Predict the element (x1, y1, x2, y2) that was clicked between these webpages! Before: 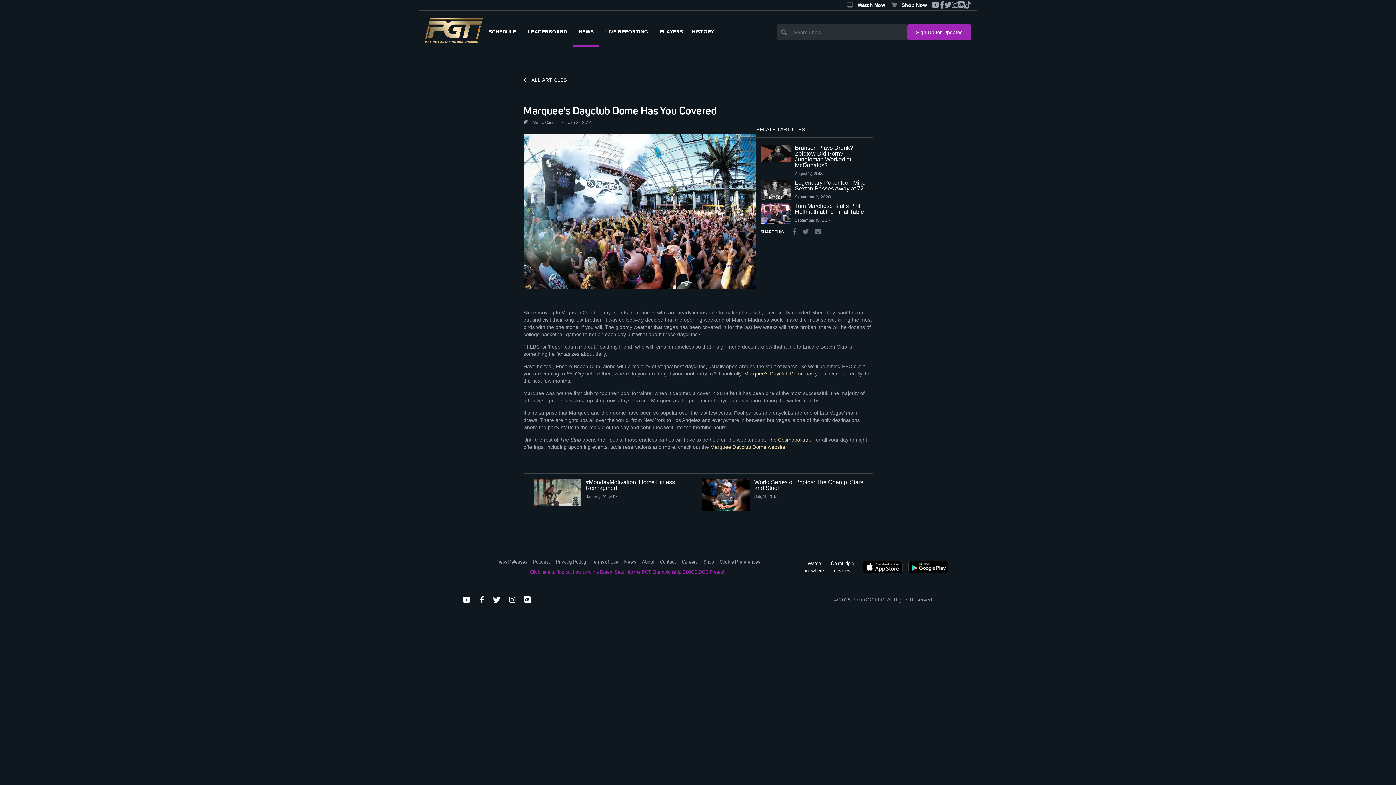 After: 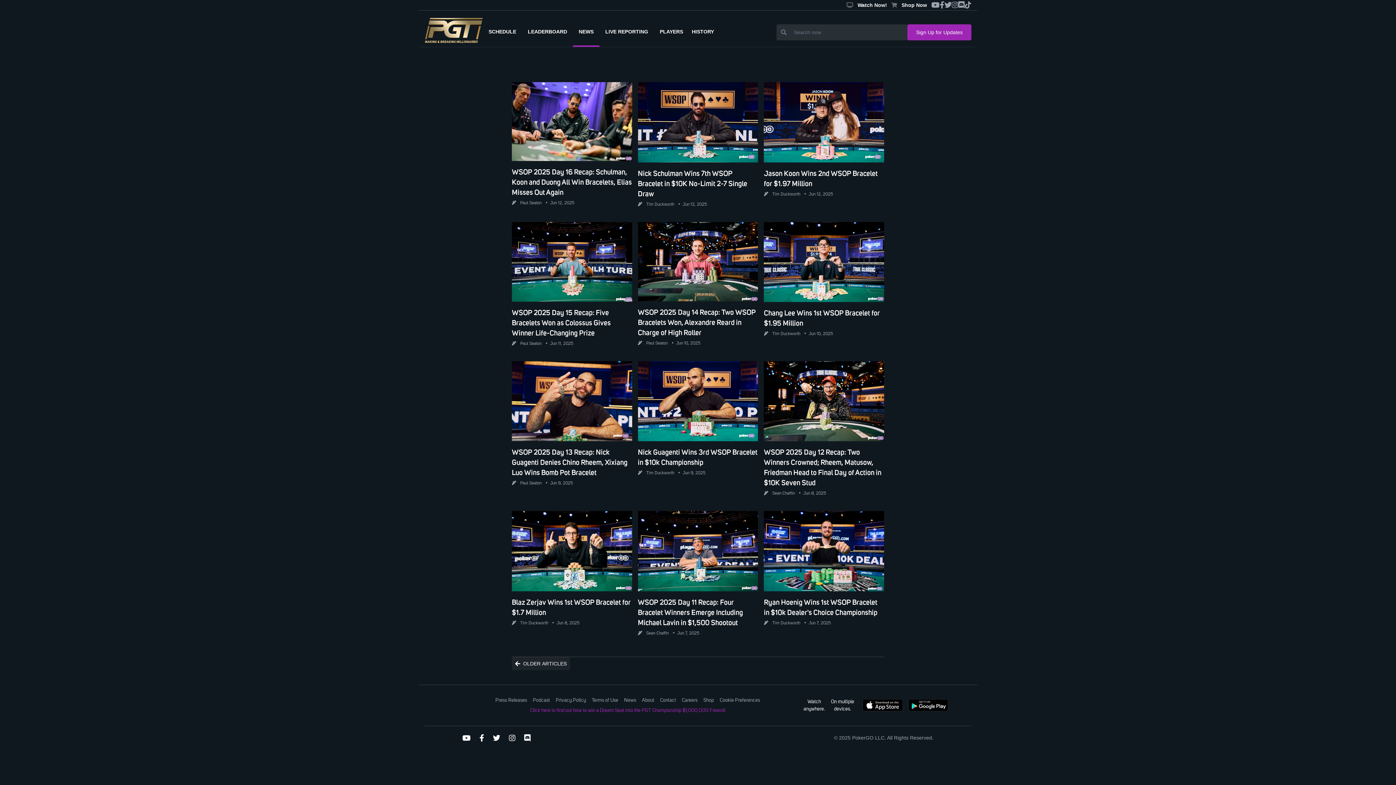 Action: bbox: (624, 558, 636, 566) label: News